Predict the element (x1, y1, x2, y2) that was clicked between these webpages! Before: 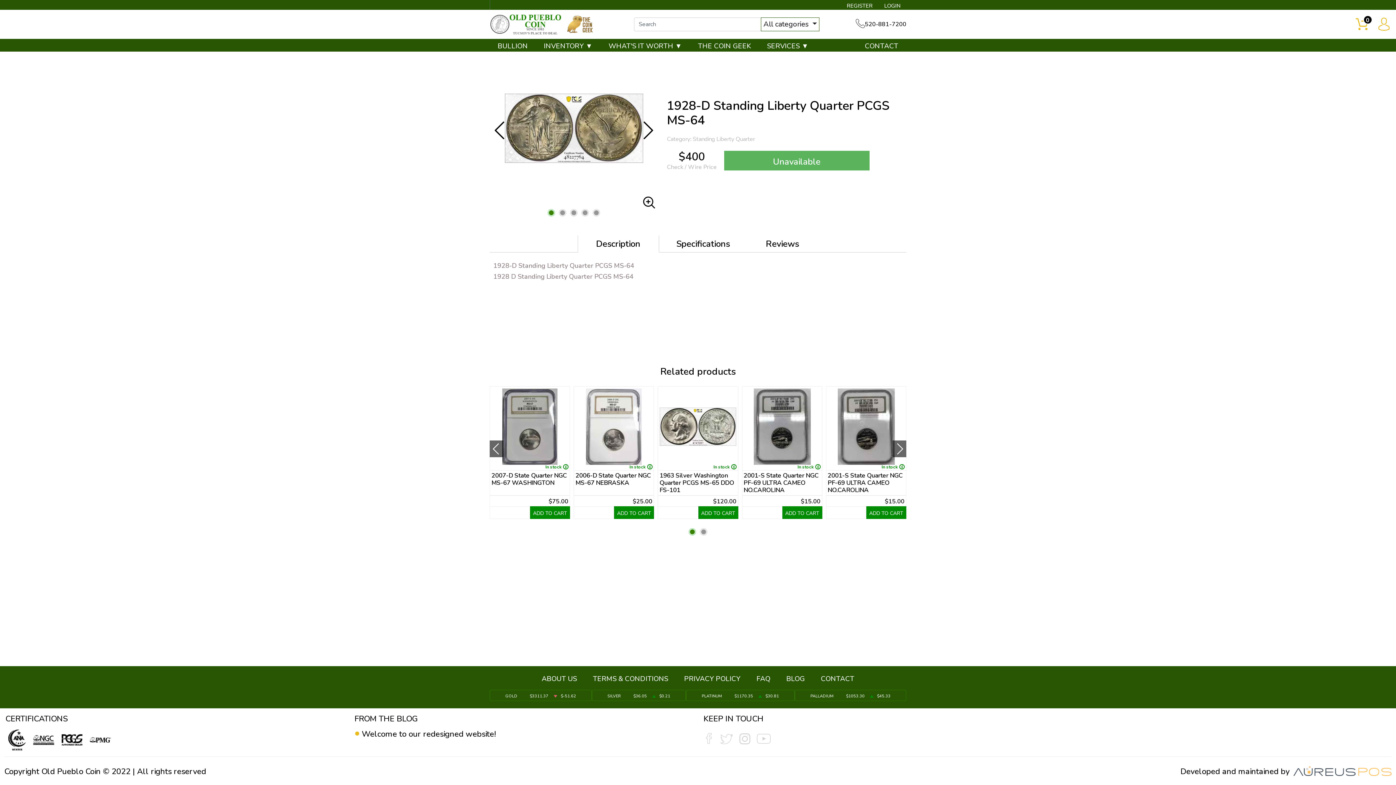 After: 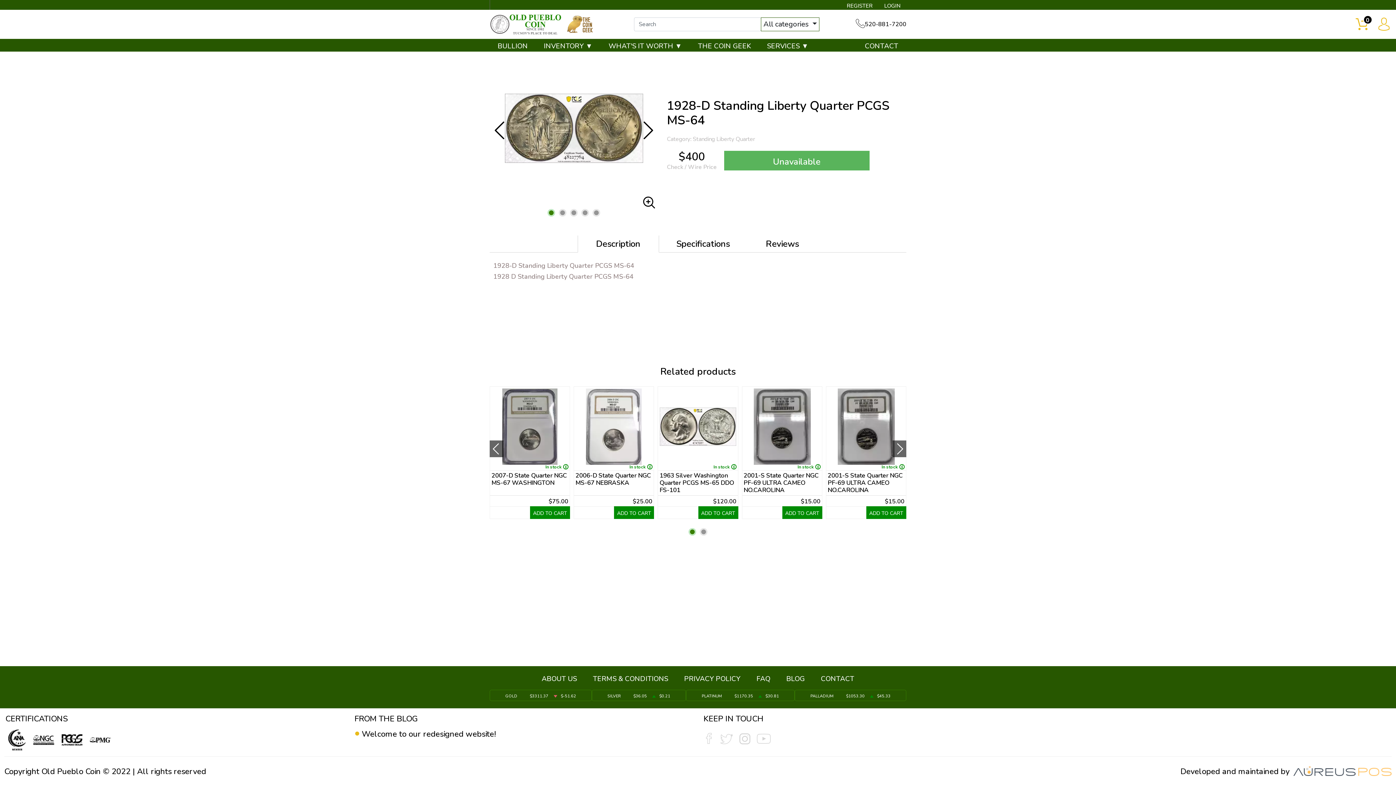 Action: bbox: (566, 13, 597, 35)